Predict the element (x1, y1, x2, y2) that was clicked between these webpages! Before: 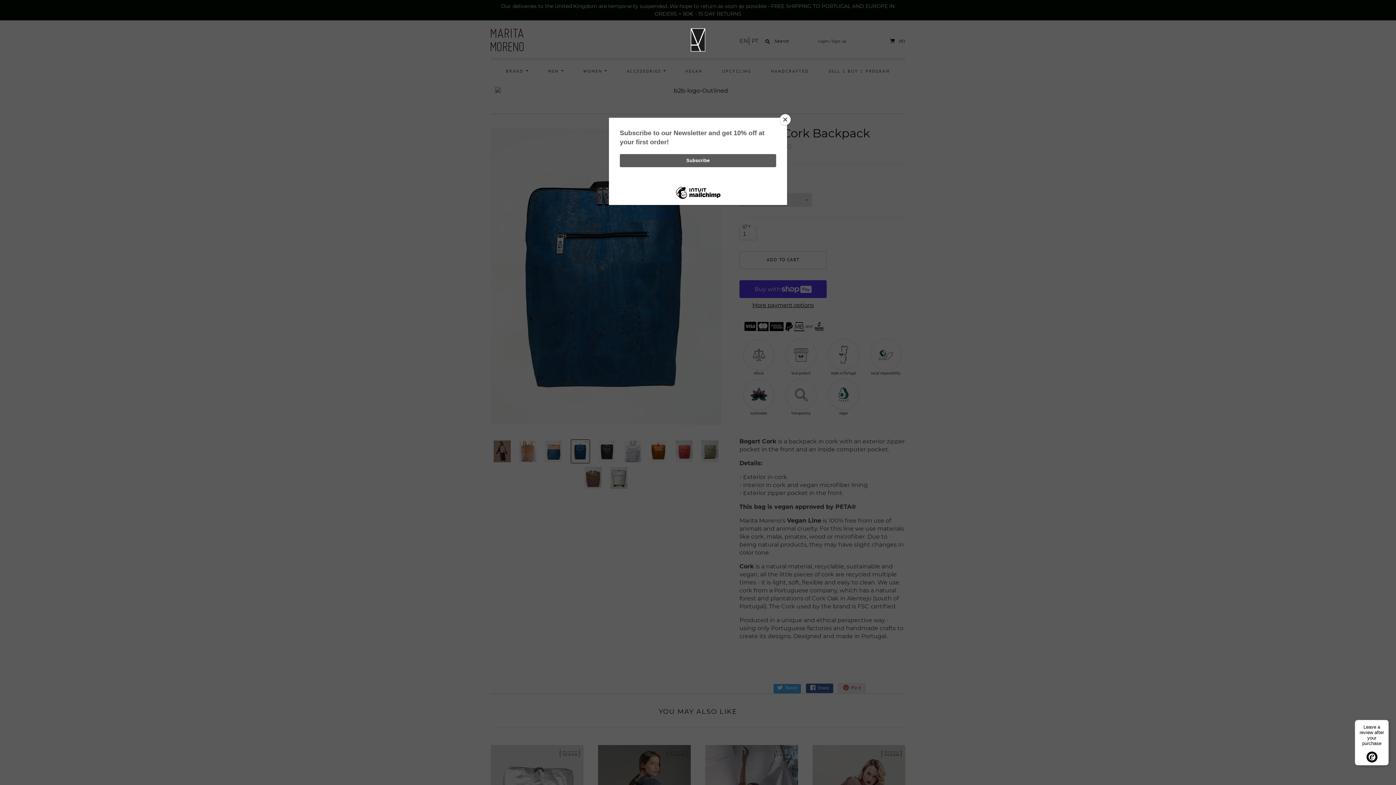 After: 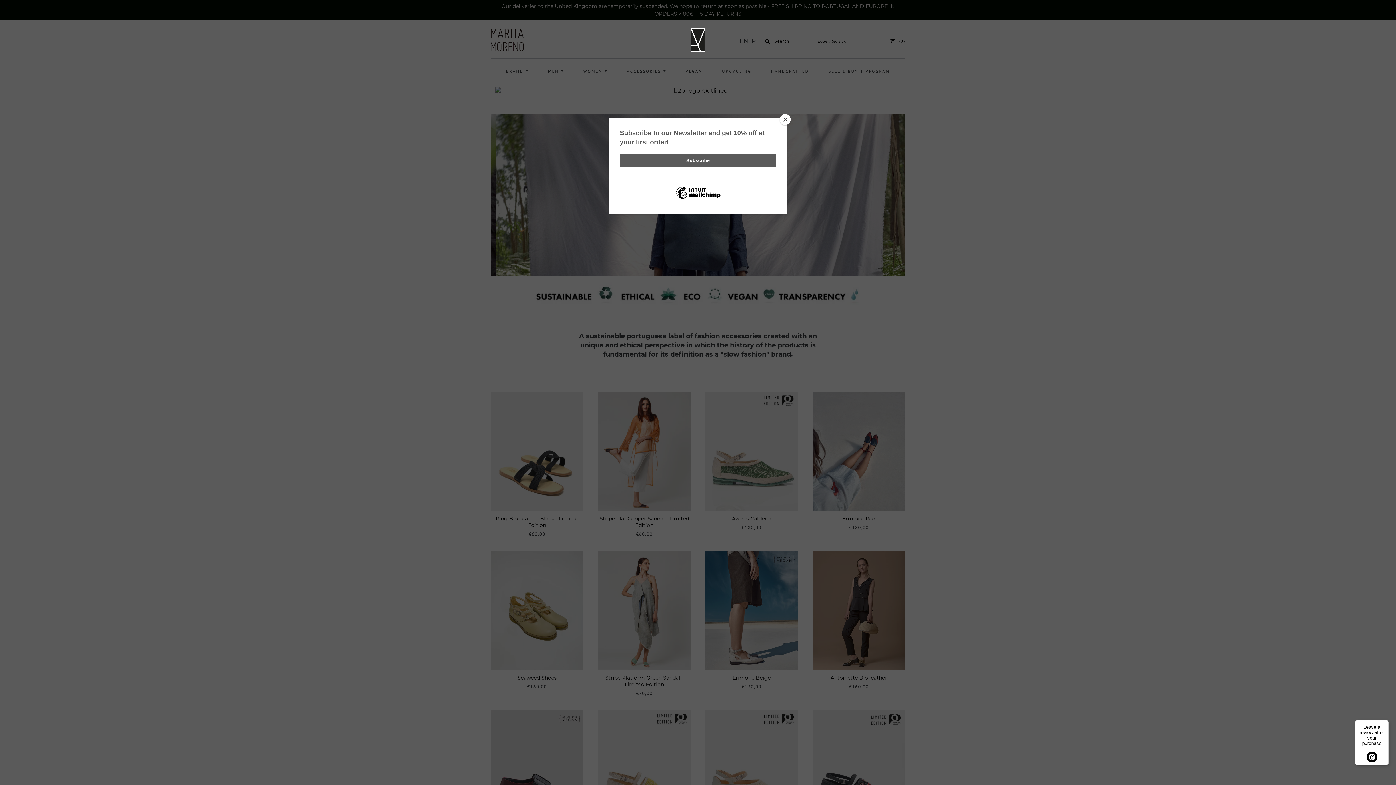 Action: bbox: (690, 28, 705, 51)